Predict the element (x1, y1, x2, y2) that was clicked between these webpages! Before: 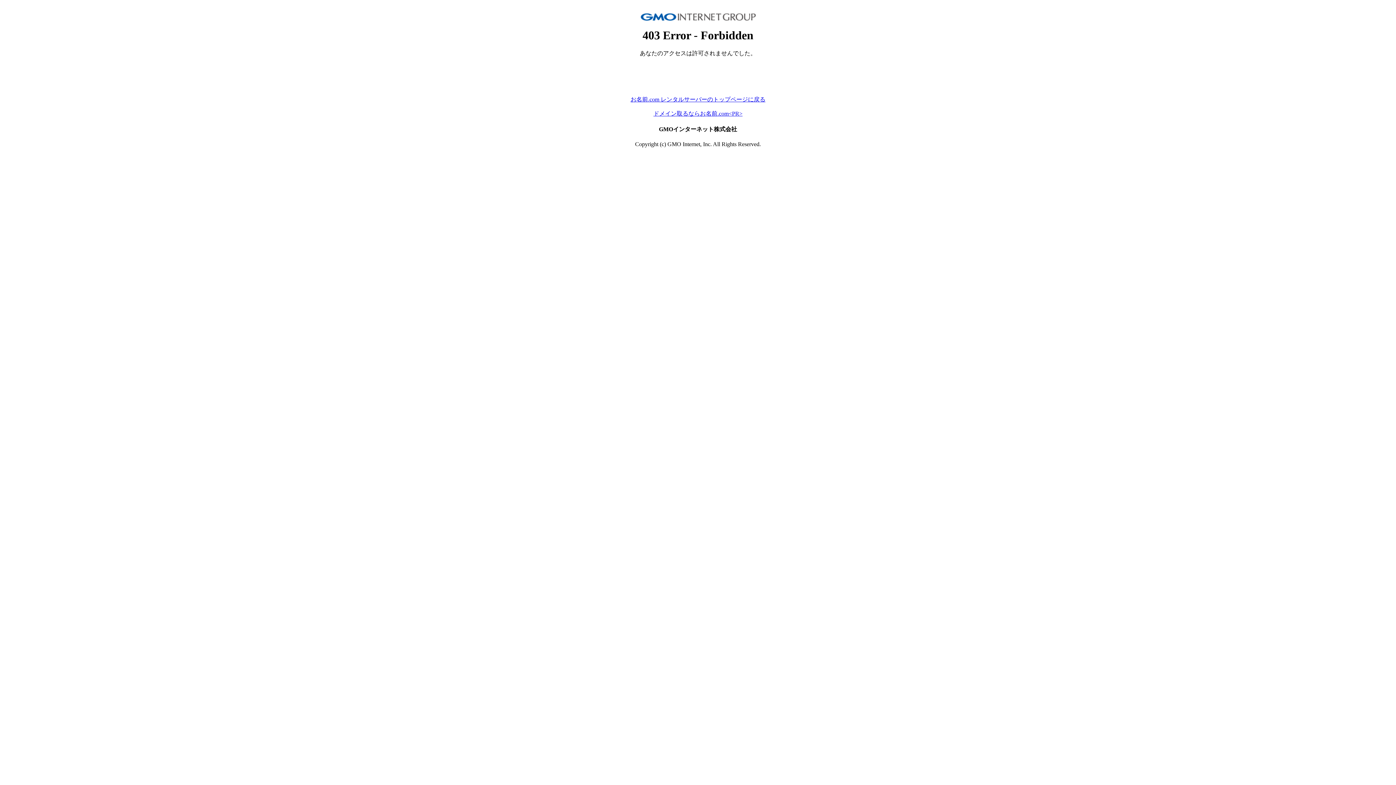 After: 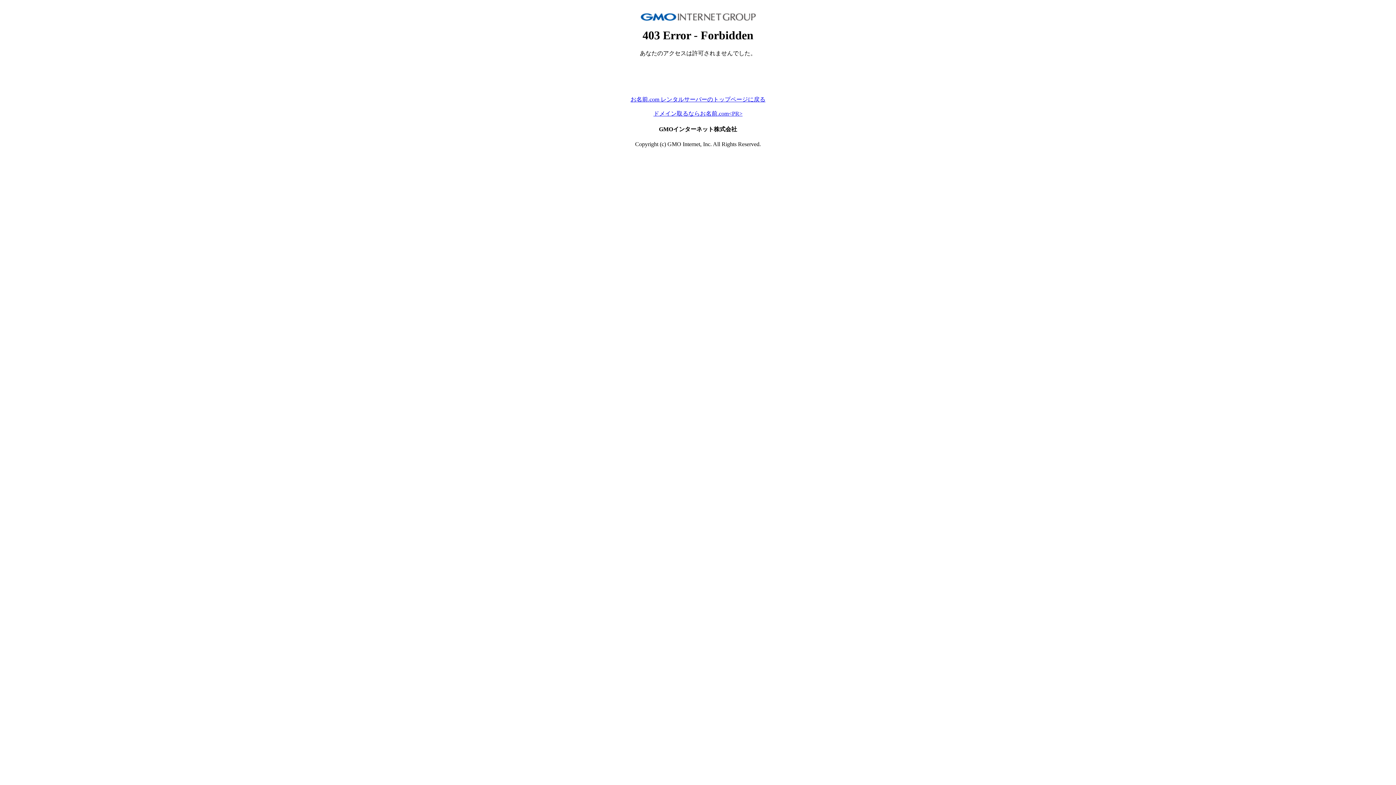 Action: label: お名前.com レンタルサーバーのトップページに戻る bbox: (630, 96, 765, 102)